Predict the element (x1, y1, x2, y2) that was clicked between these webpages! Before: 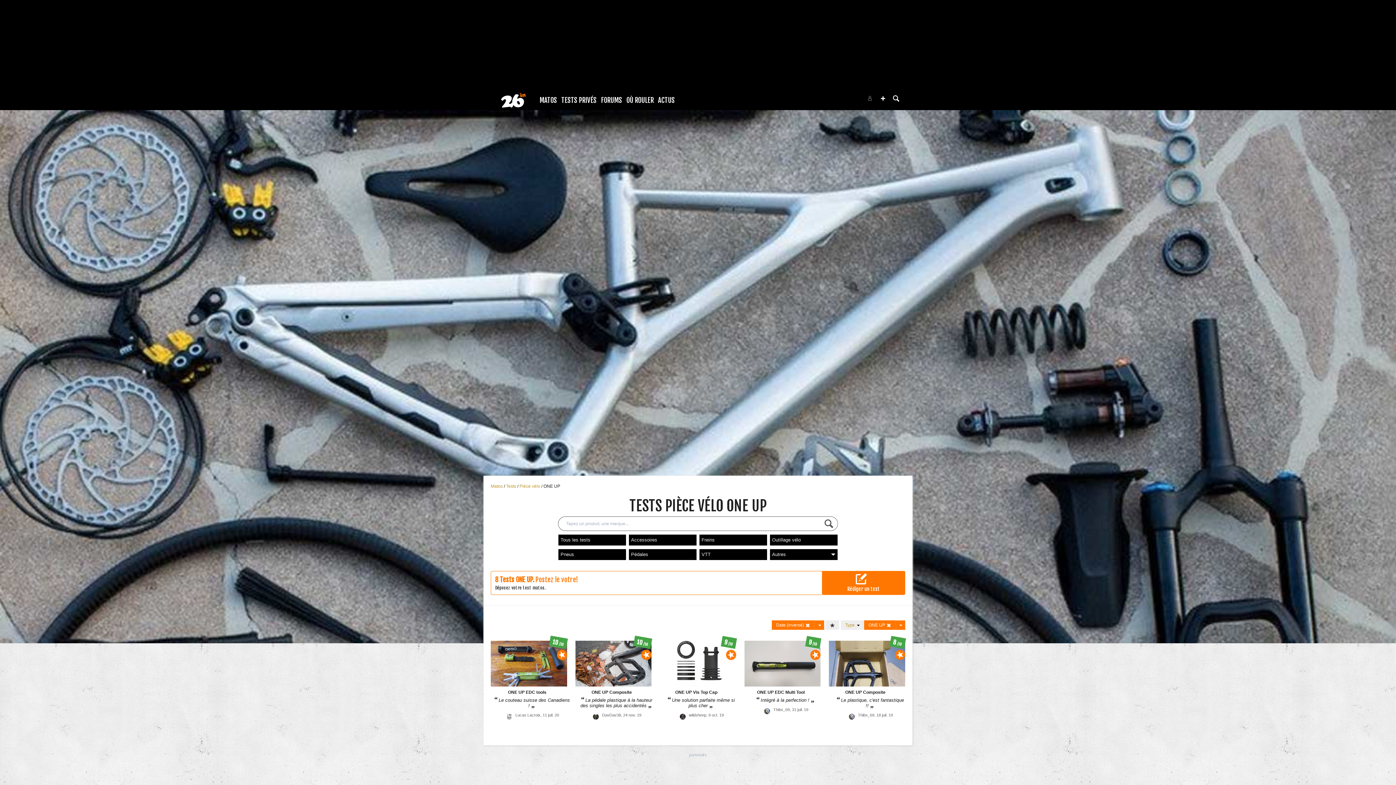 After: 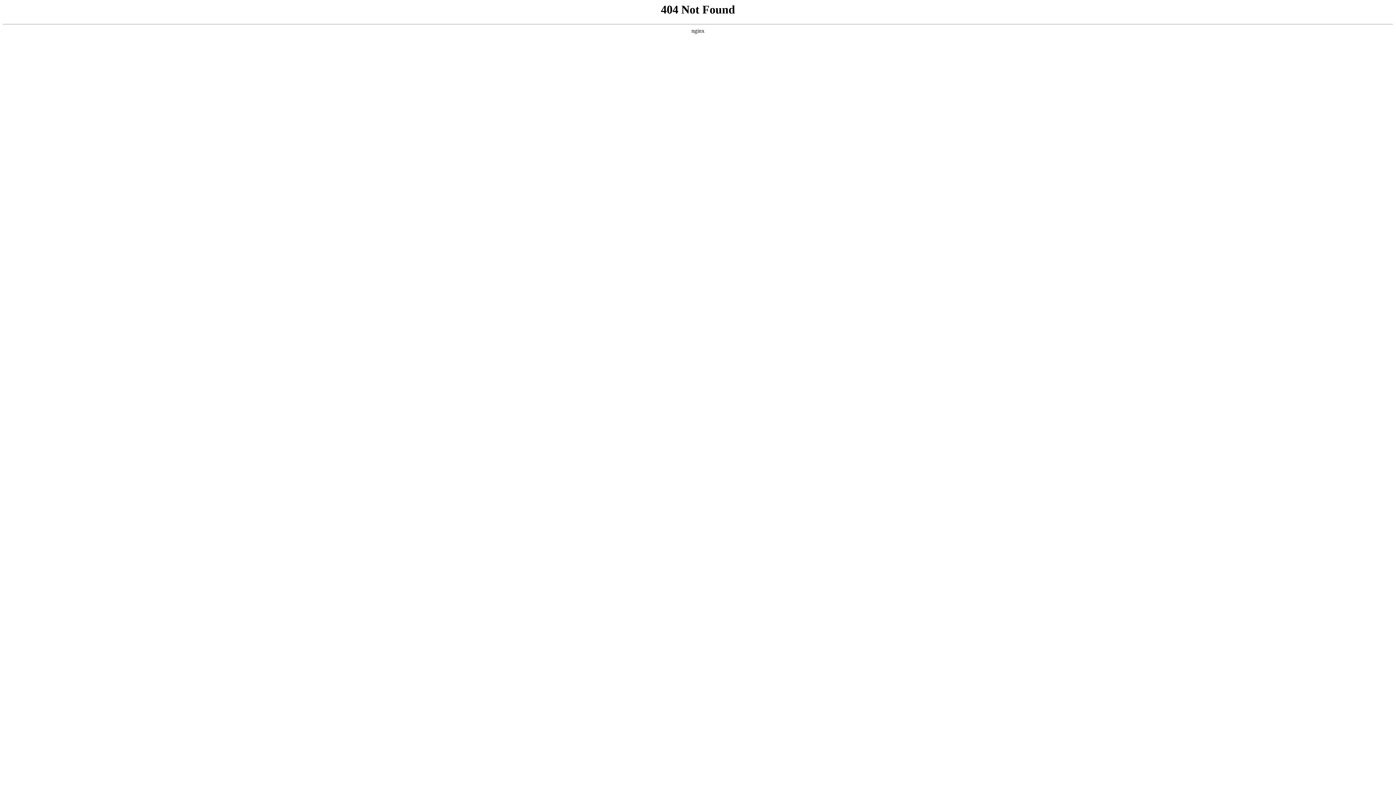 Action: bbox: (625, 95, 655, 104) label: OÙ ROULER